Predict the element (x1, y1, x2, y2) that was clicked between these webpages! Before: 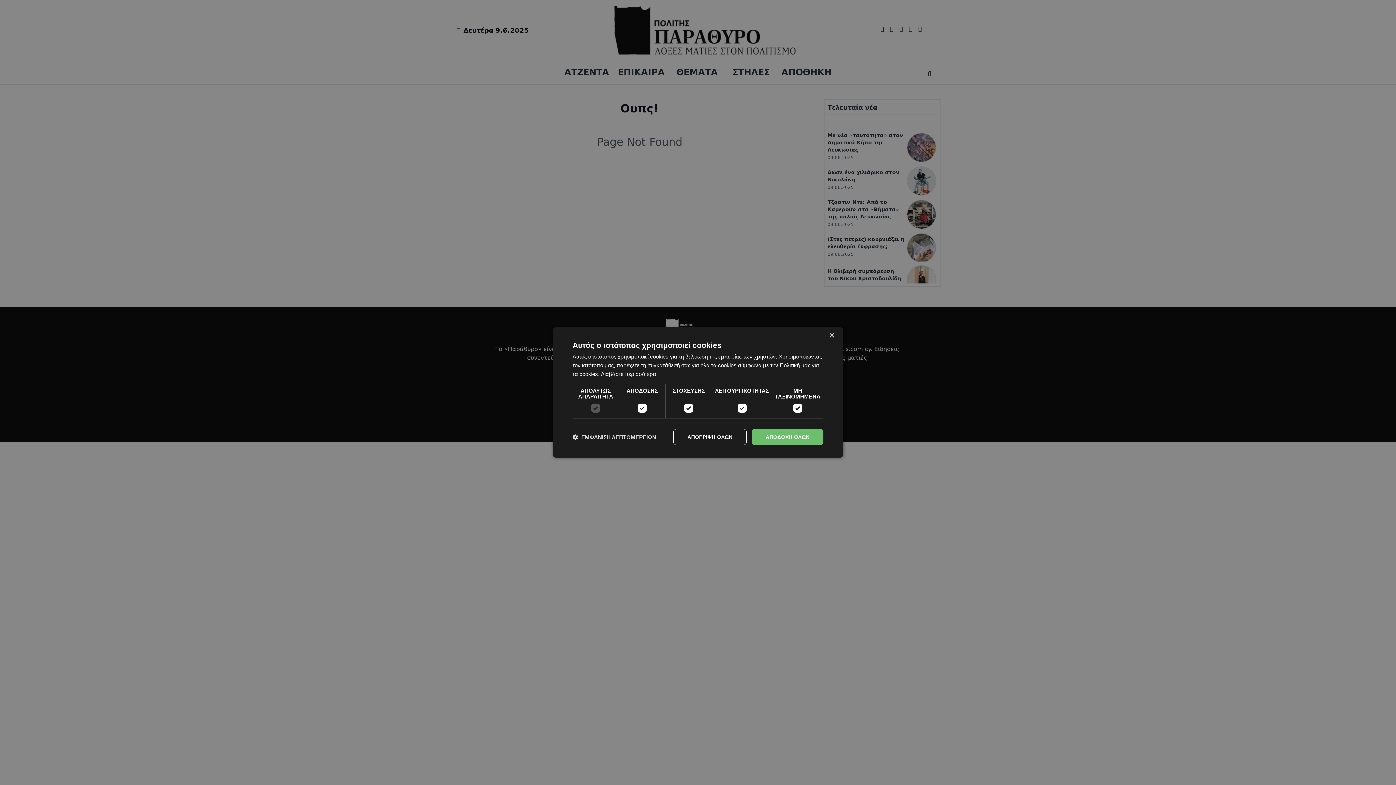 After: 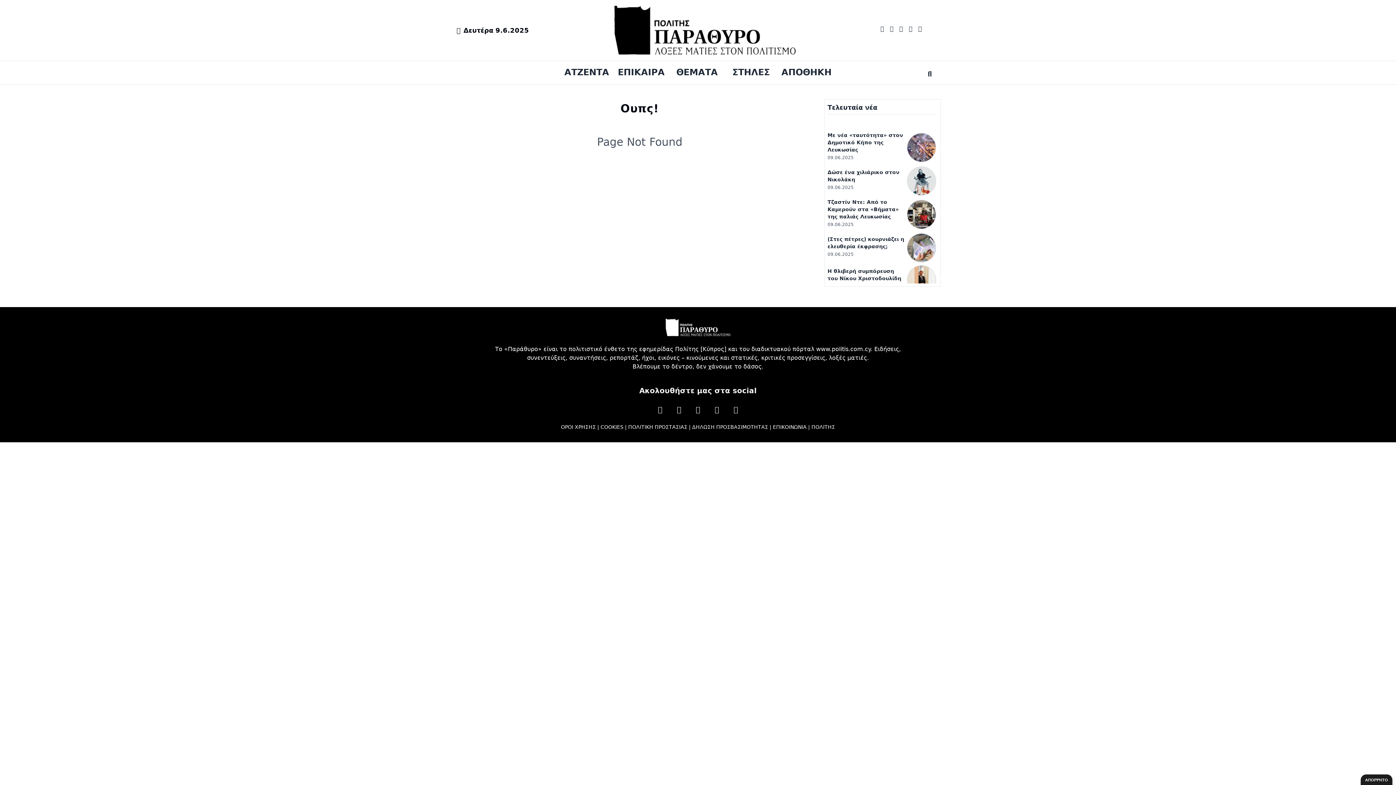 Action: label: ΑΠΟΡΡΙΨΗ ΟΛΩΝ bbox: (673, 429, 746, 445)